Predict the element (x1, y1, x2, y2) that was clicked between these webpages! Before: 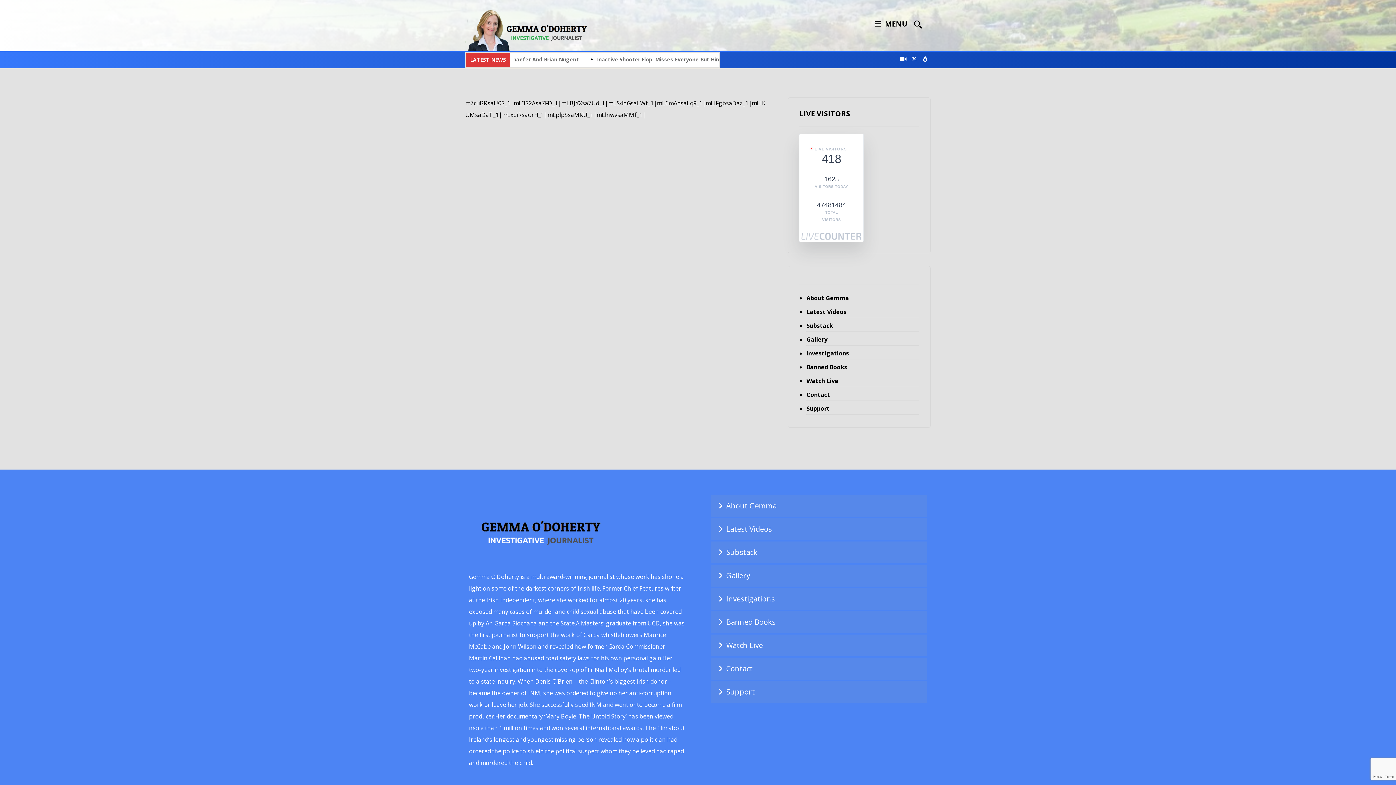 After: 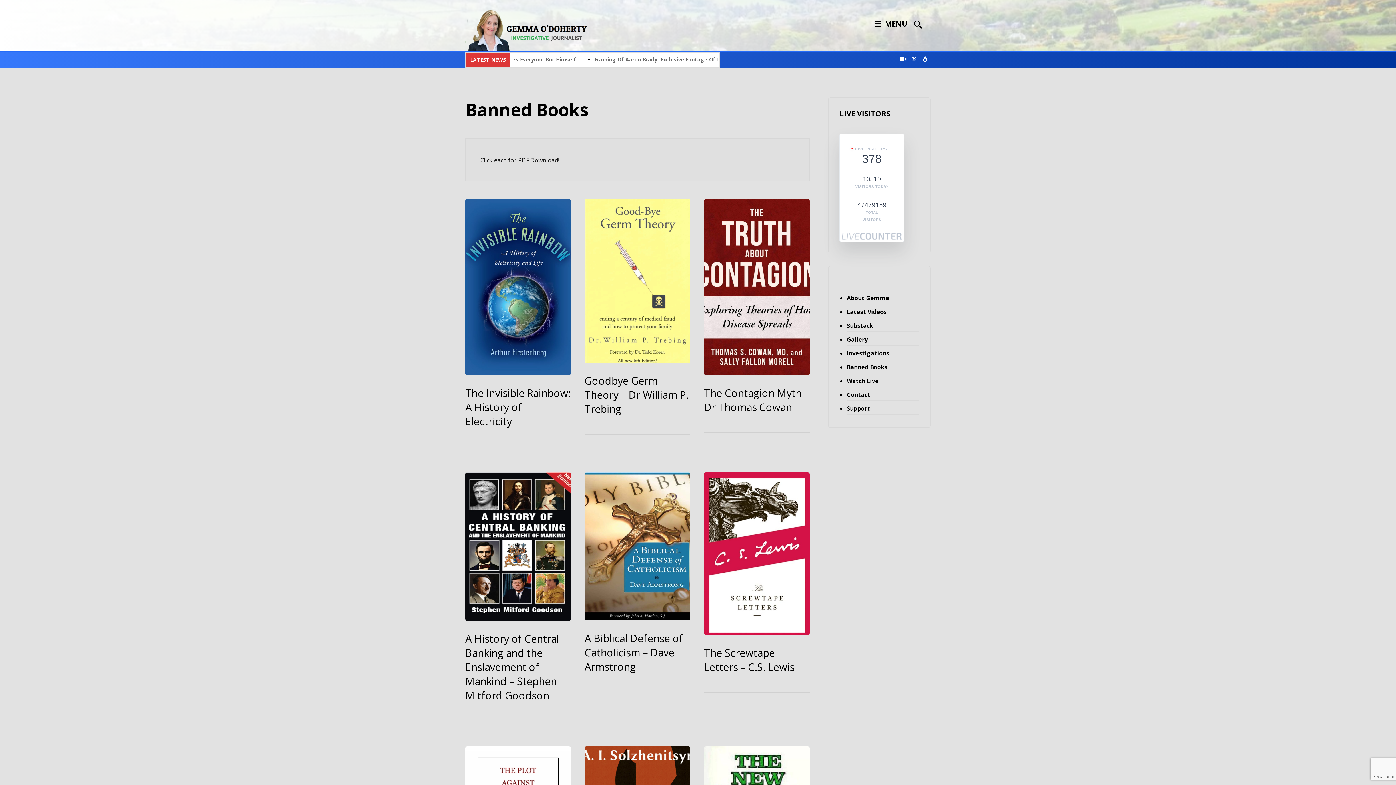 Action: label: Banned Books bbox: (806, 361, 919, 373)